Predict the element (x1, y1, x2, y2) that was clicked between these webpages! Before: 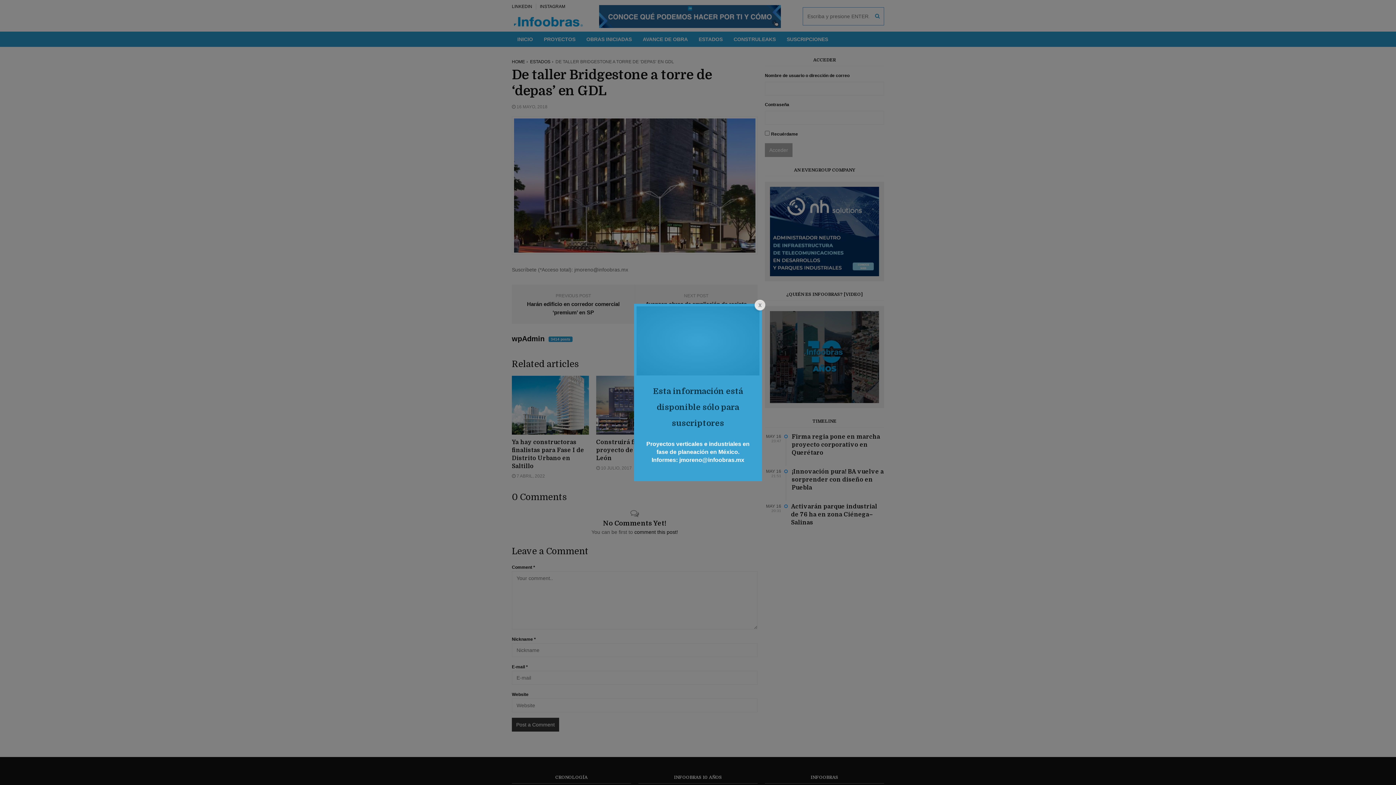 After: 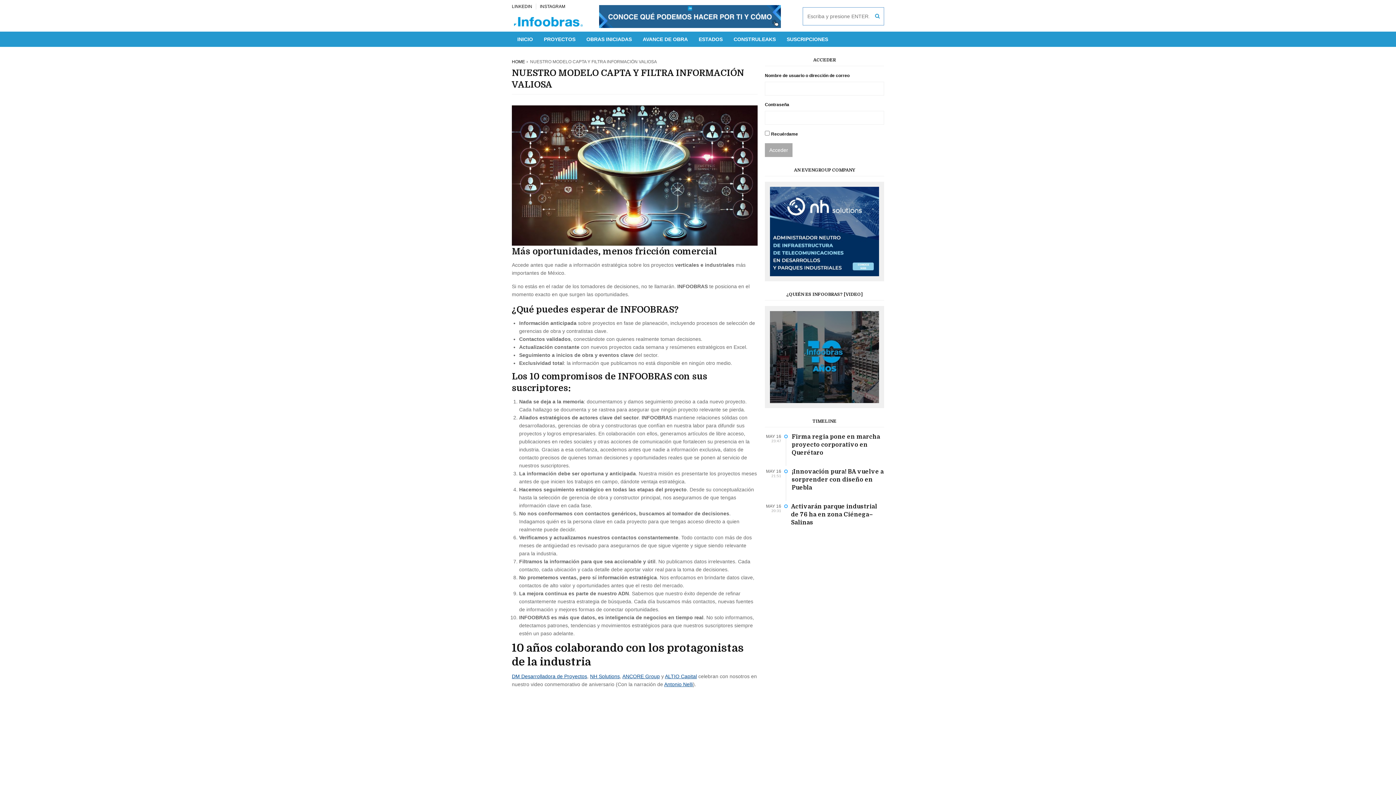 Action: bbox: (752, 298, 768, 313)